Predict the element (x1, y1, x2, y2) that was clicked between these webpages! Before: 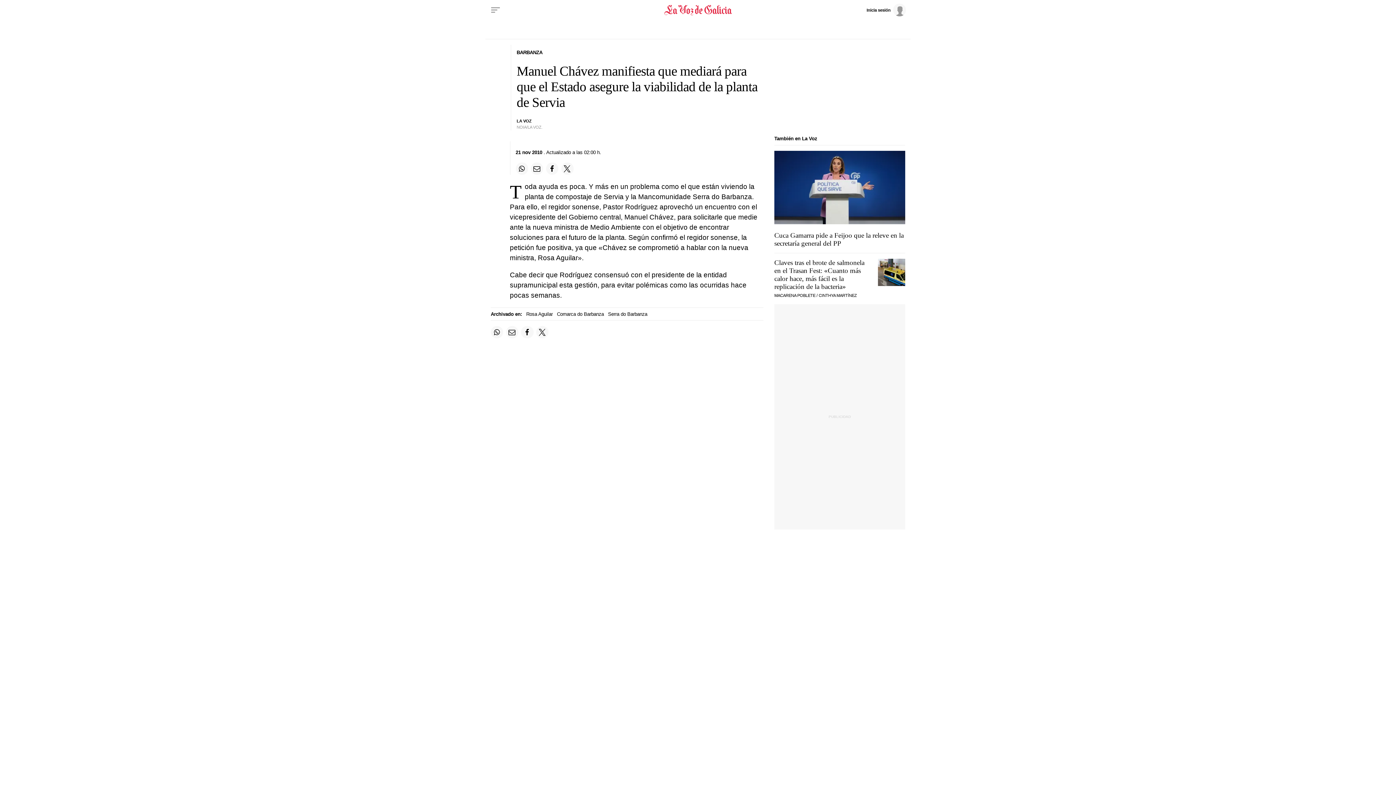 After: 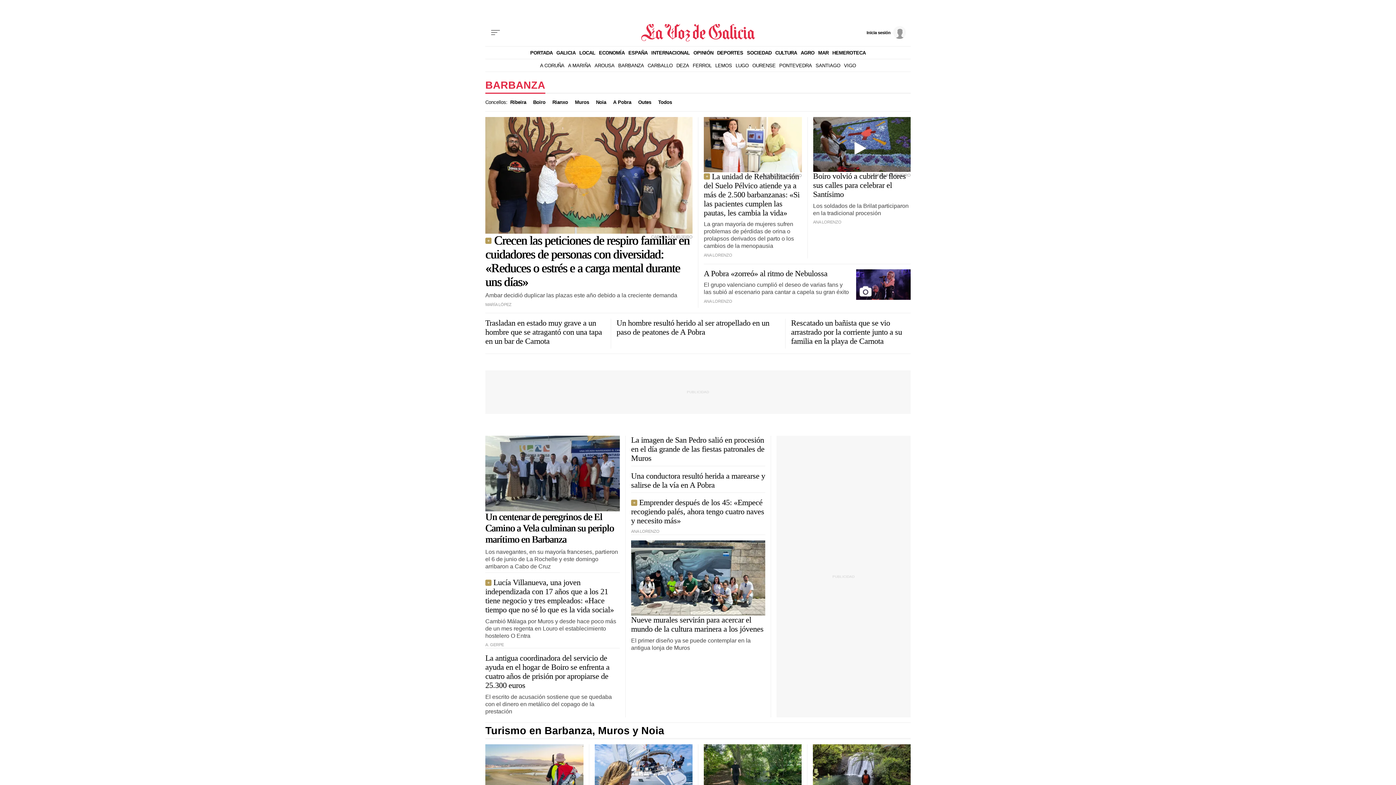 Action: bbox: (516, 49, 542, 55) label: BARBANZA